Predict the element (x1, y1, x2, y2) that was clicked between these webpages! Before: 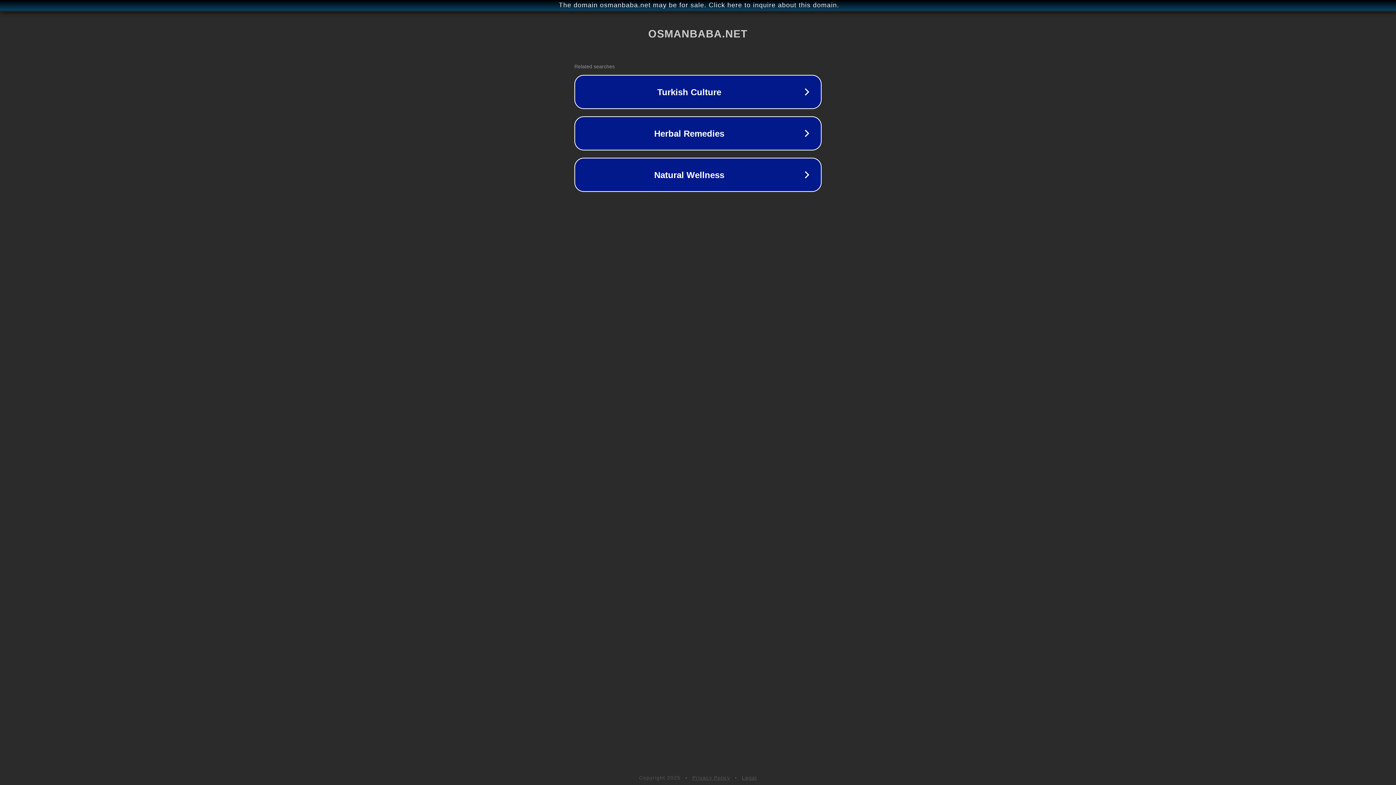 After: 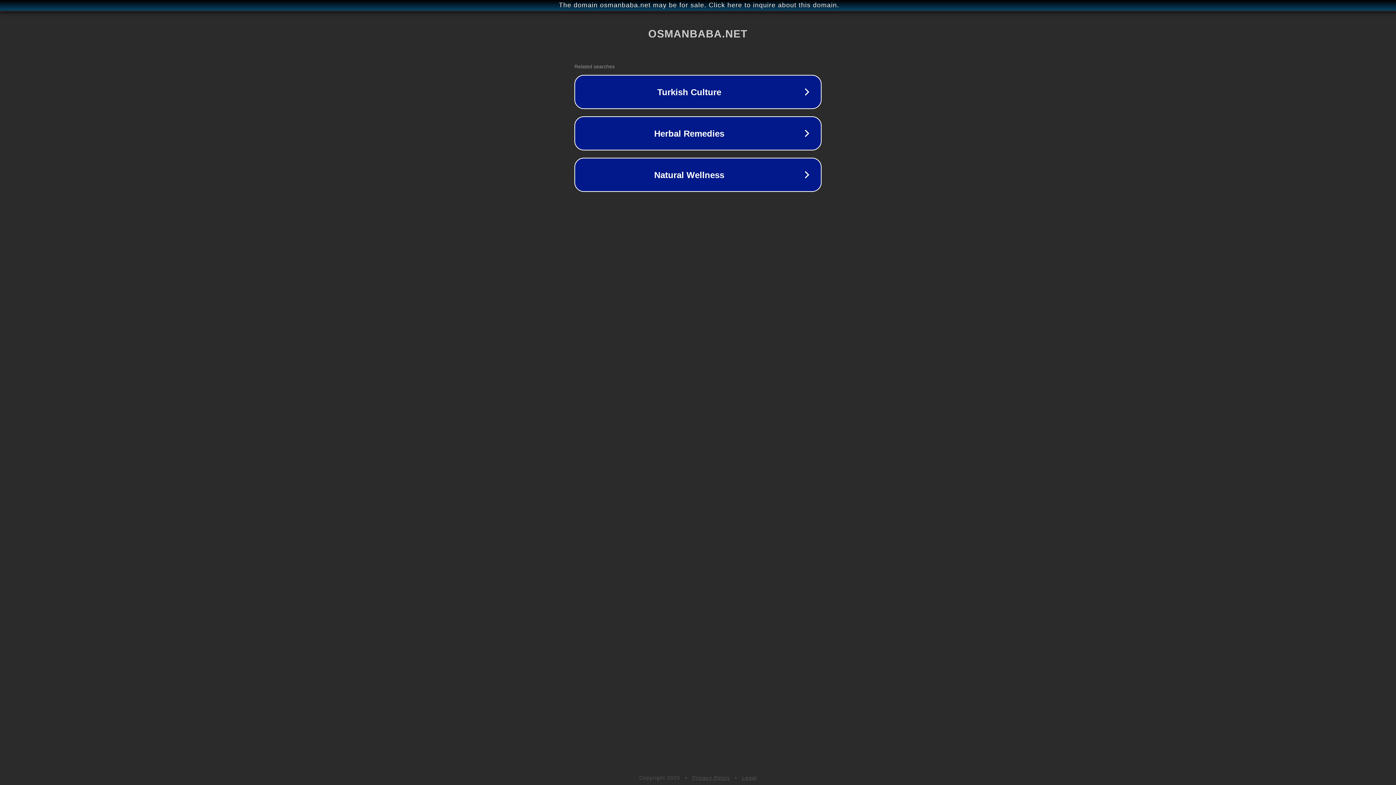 Action: label: Privacy Policy bbox: (692, 775, 730, 781)